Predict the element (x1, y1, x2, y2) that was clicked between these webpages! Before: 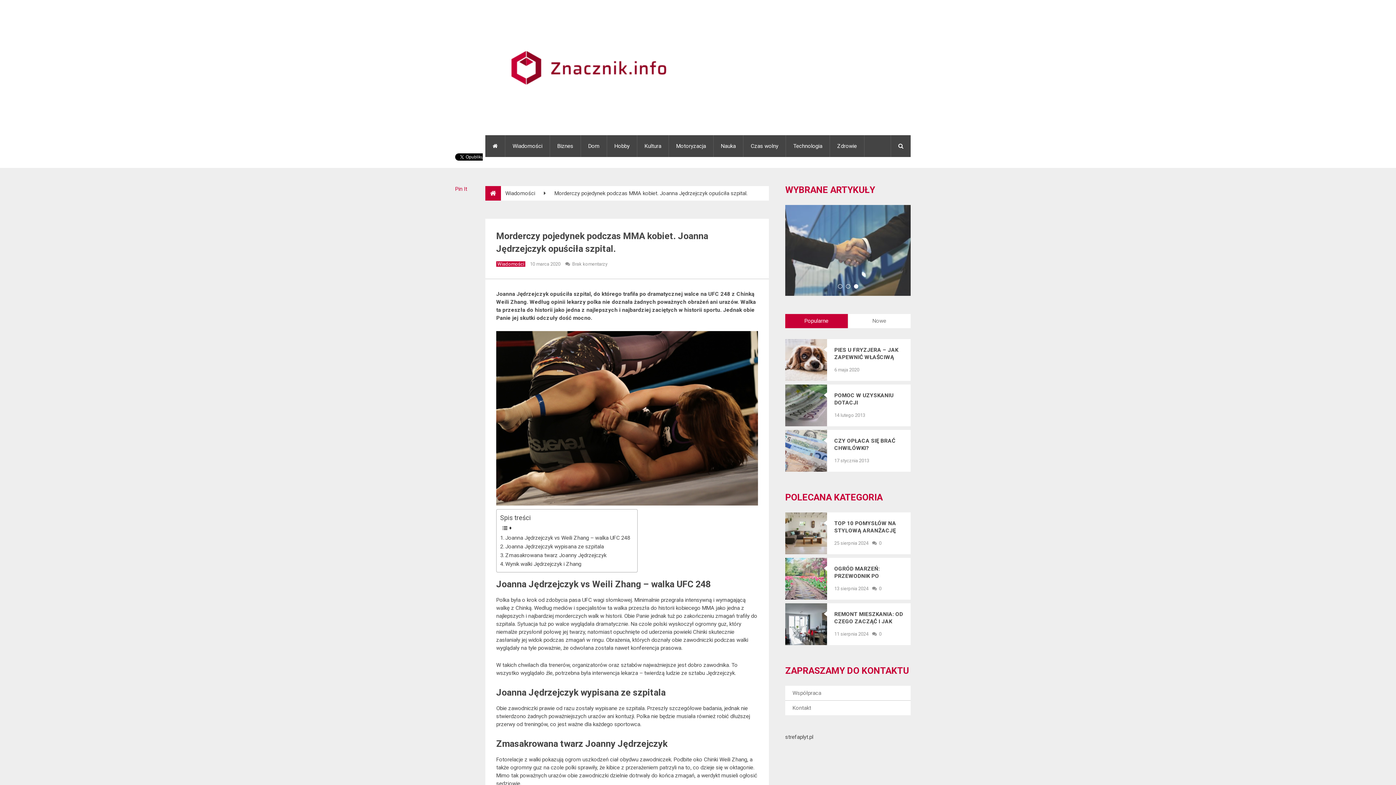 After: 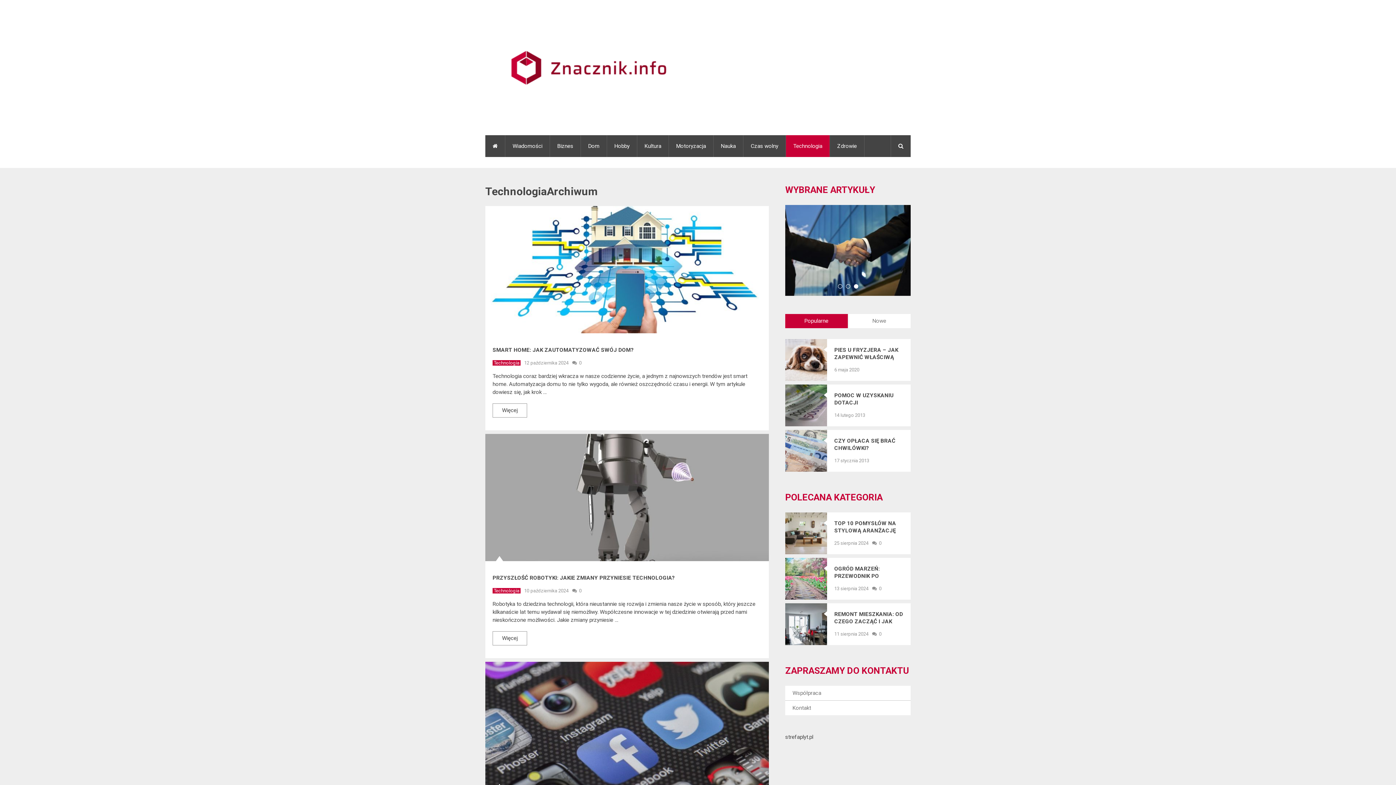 Action: bbox: (786, 135, 829, 157) label: Technologia